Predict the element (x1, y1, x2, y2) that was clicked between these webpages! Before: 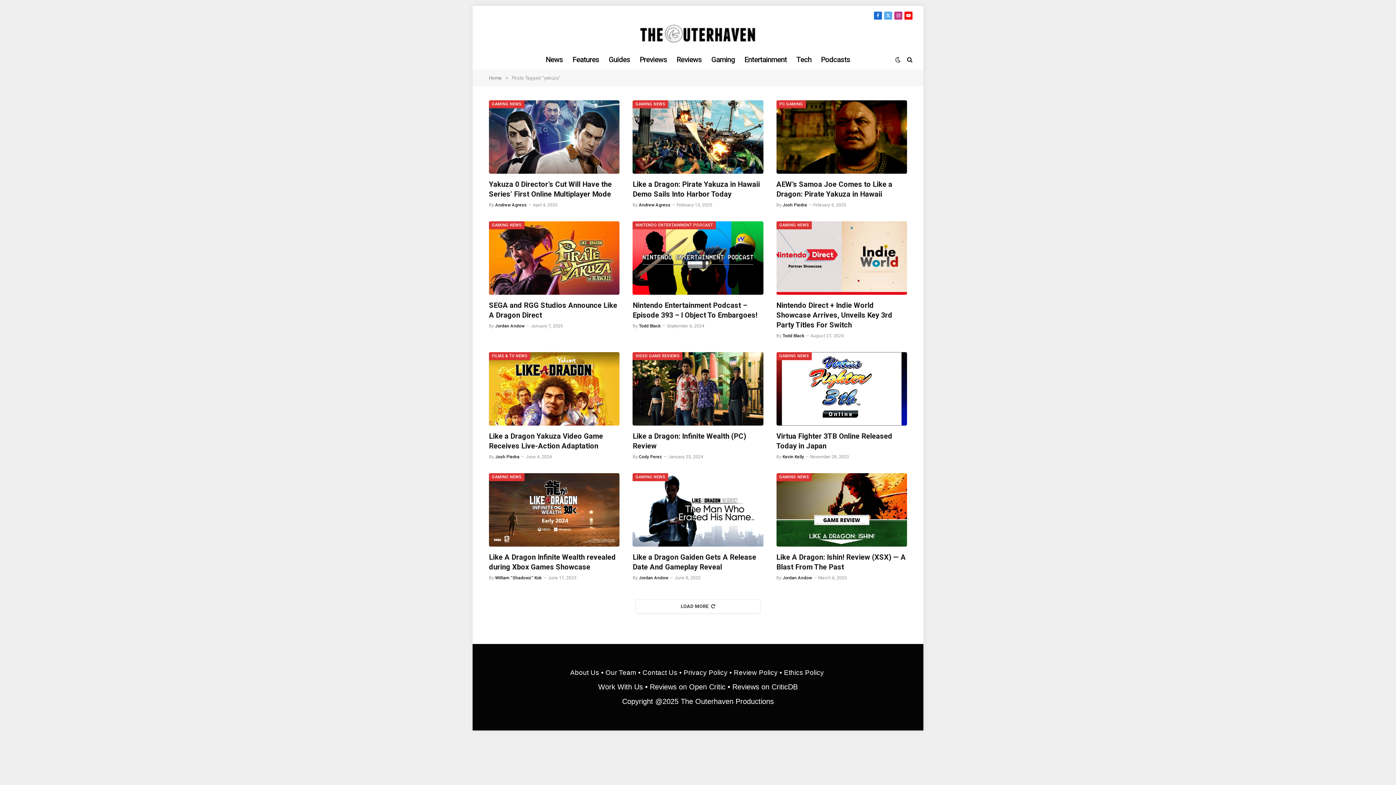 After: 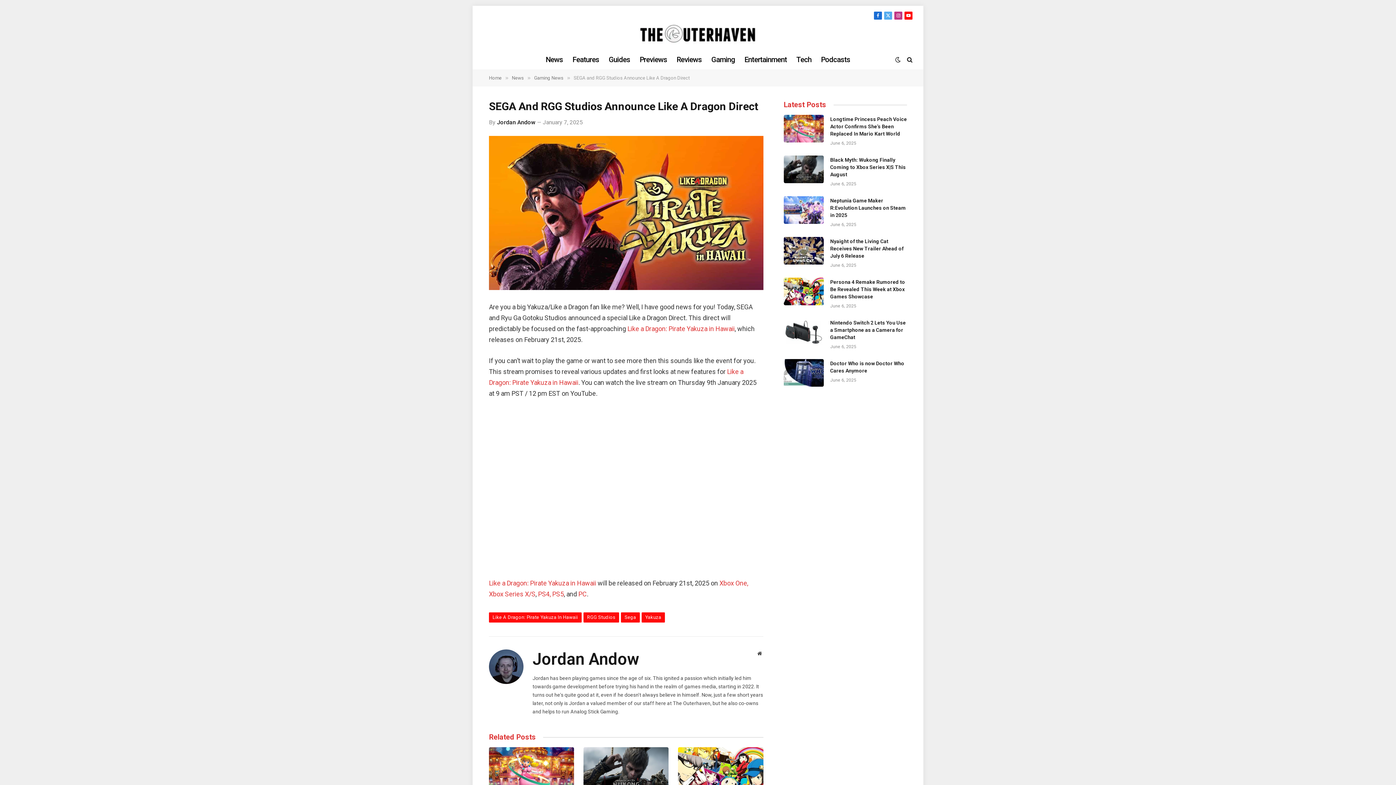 Action: bbox: (489, 221, 619, 294)